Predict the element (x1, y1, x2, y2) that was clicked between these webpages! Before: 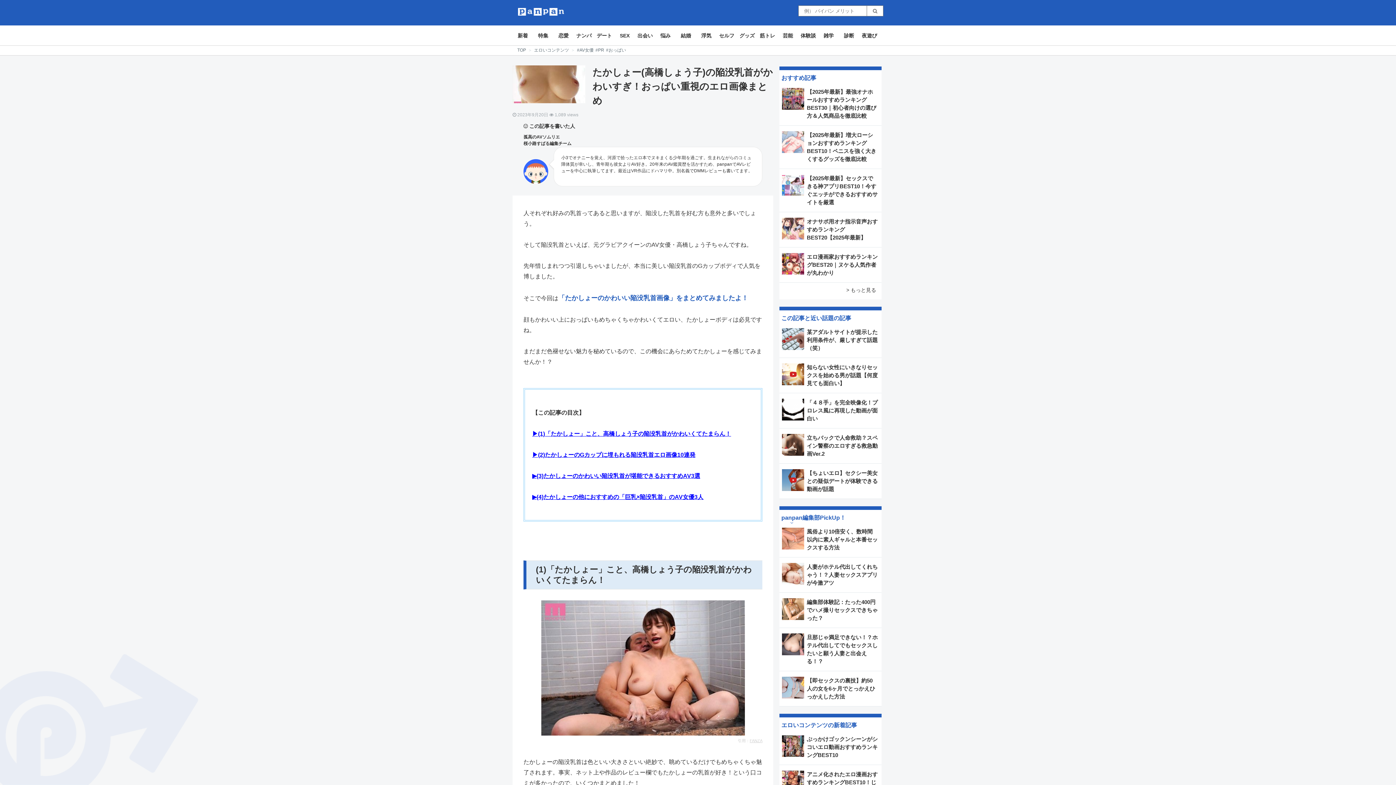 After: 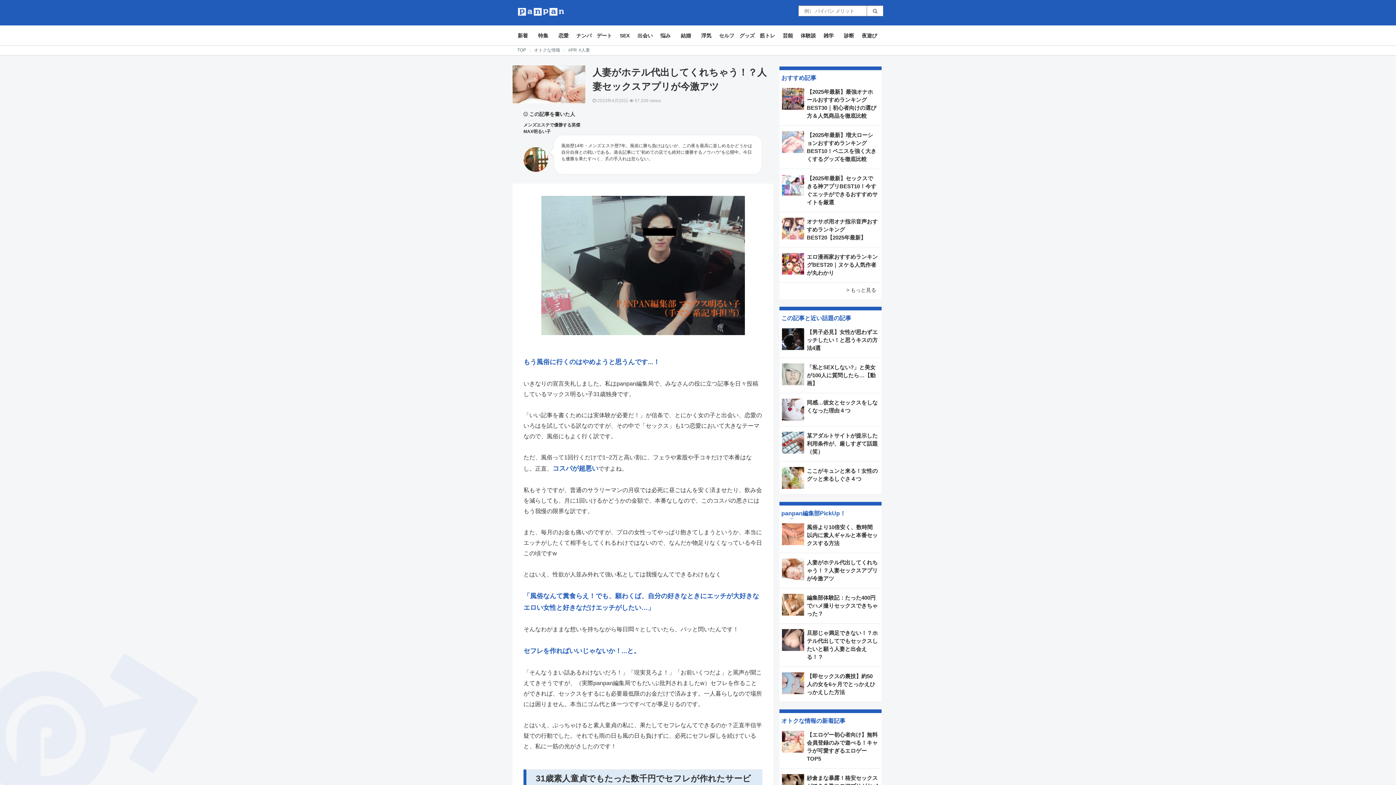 Action: bbox: (779, 557, 881, 592) label: 人妻がホテル代出してくれちゃう！？人妻セックスアプリが今激アツ